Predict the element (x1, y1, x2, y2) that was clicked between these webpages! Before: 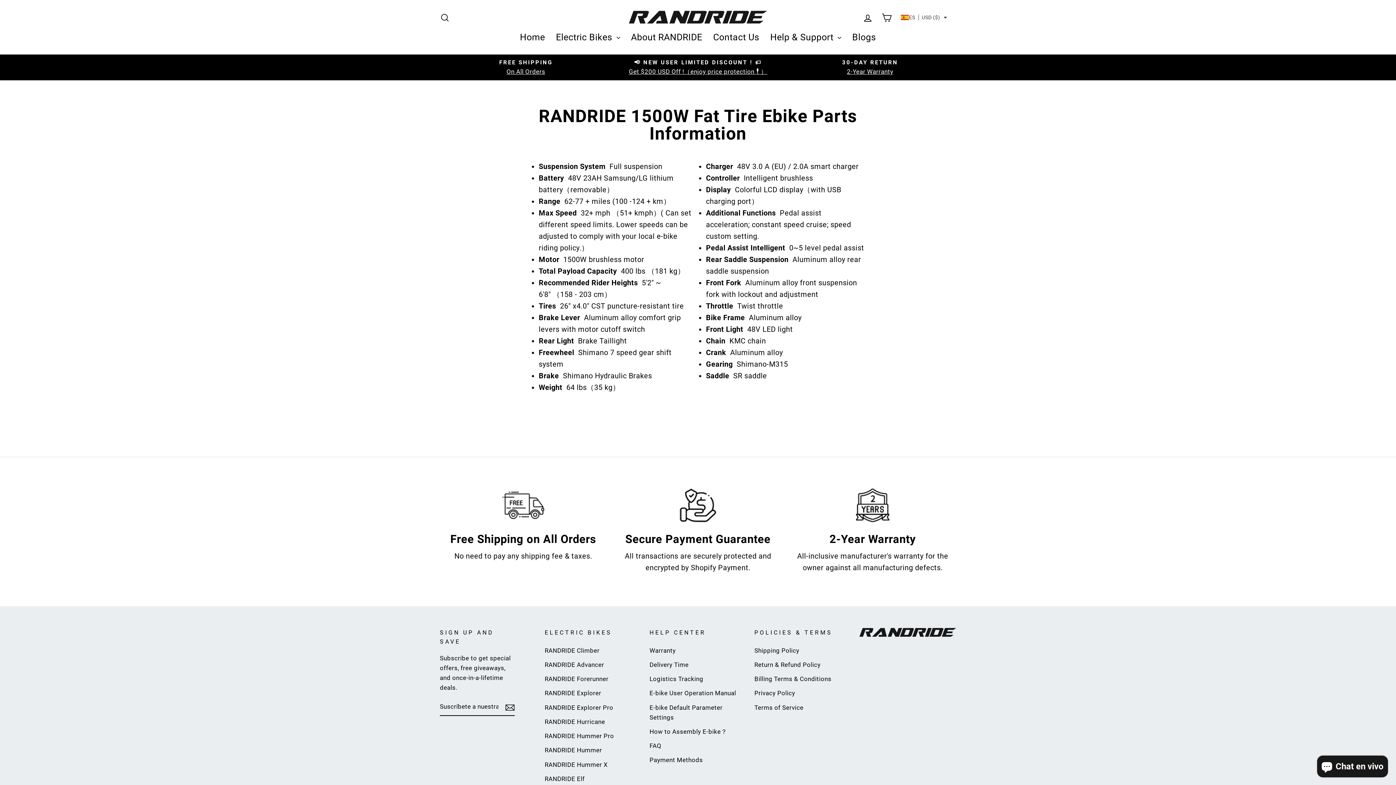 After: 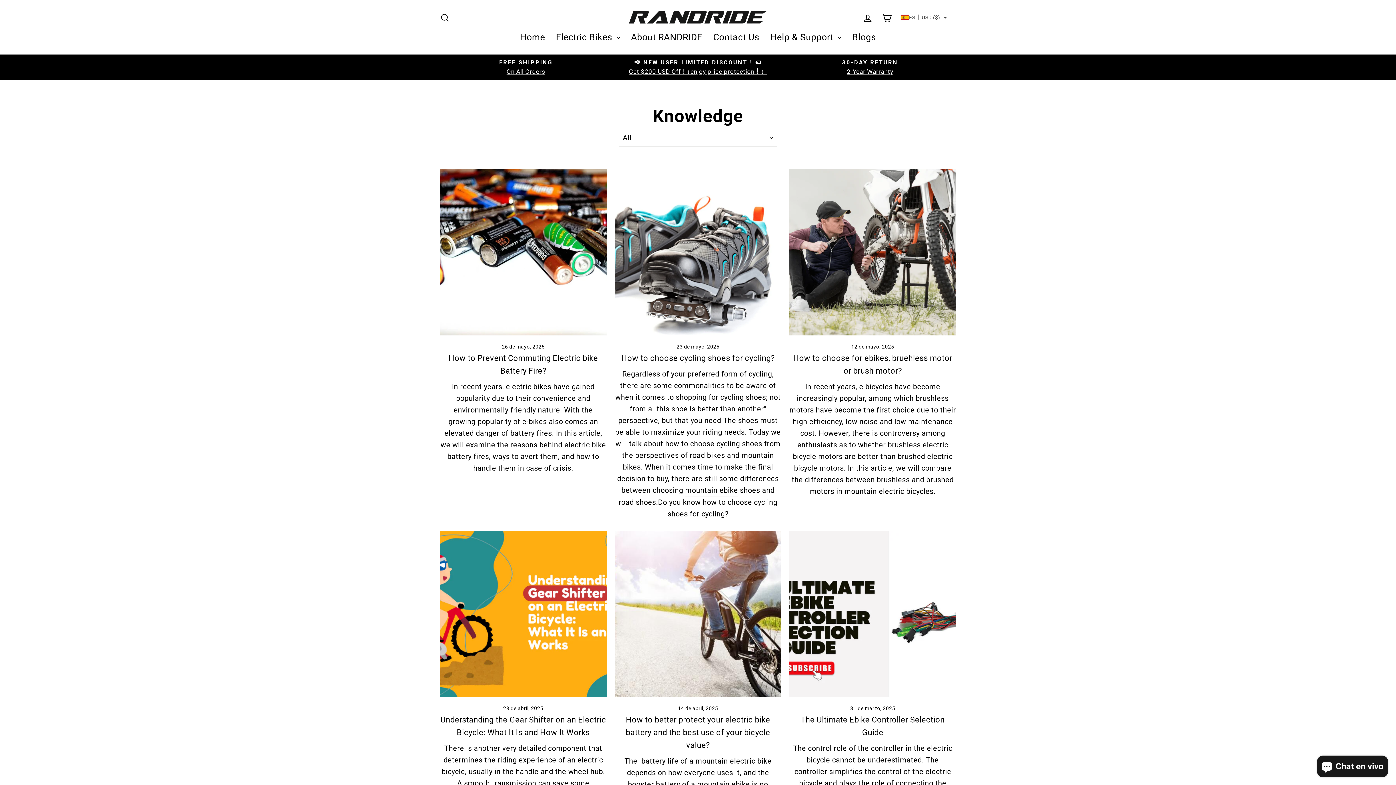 Action: bbox: (847, 27, 881, 47) label: Blogs